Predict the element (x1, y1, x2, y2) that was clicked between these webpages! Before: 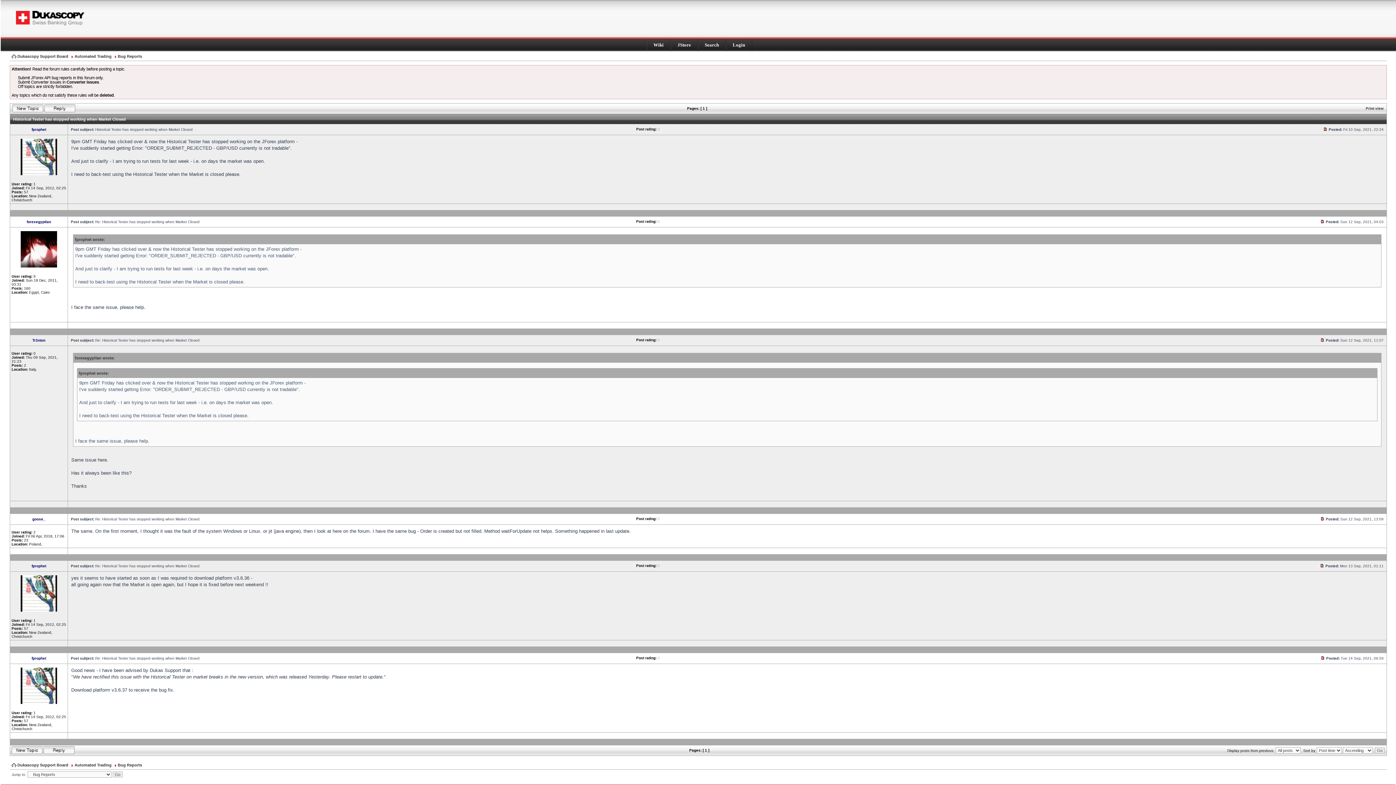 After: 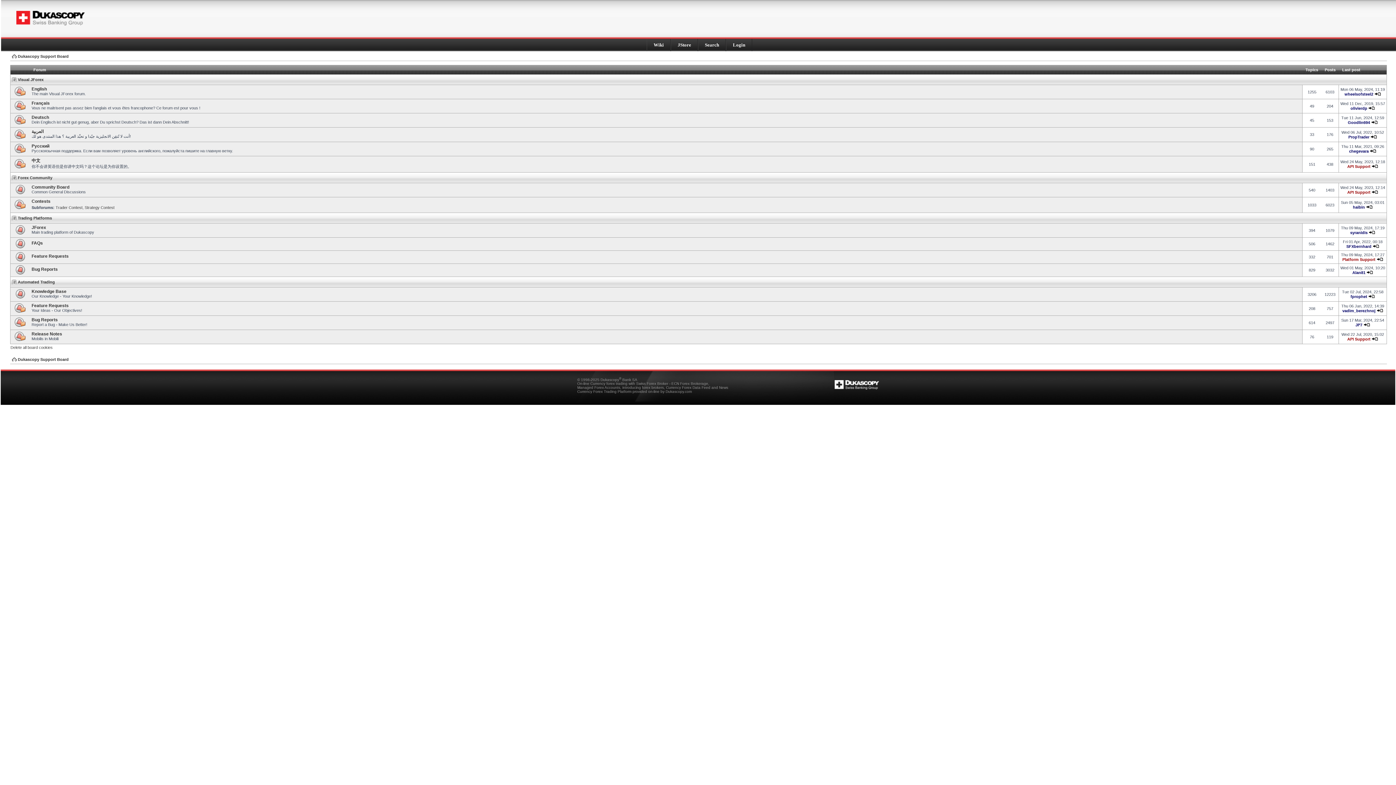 Action: bbox: (43, 751, 74, 755)